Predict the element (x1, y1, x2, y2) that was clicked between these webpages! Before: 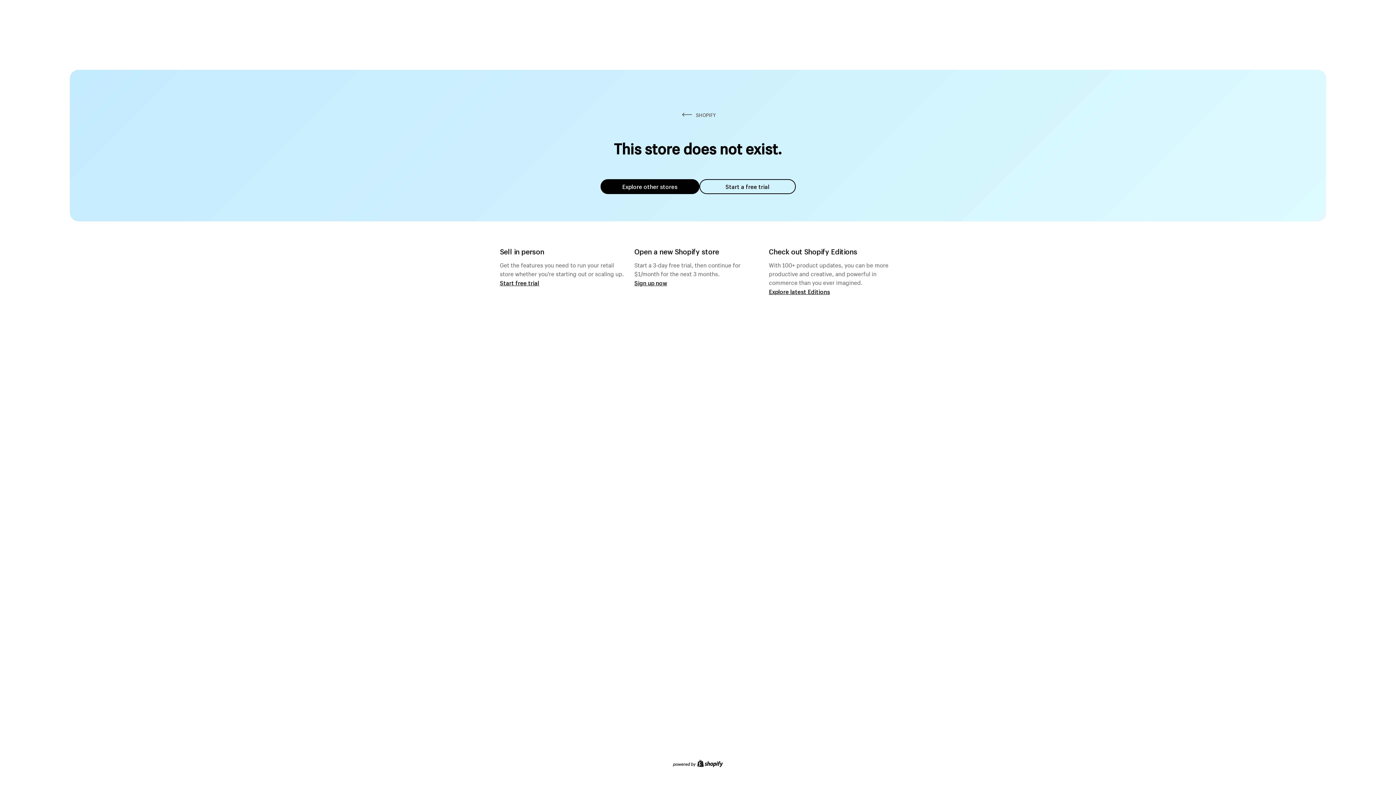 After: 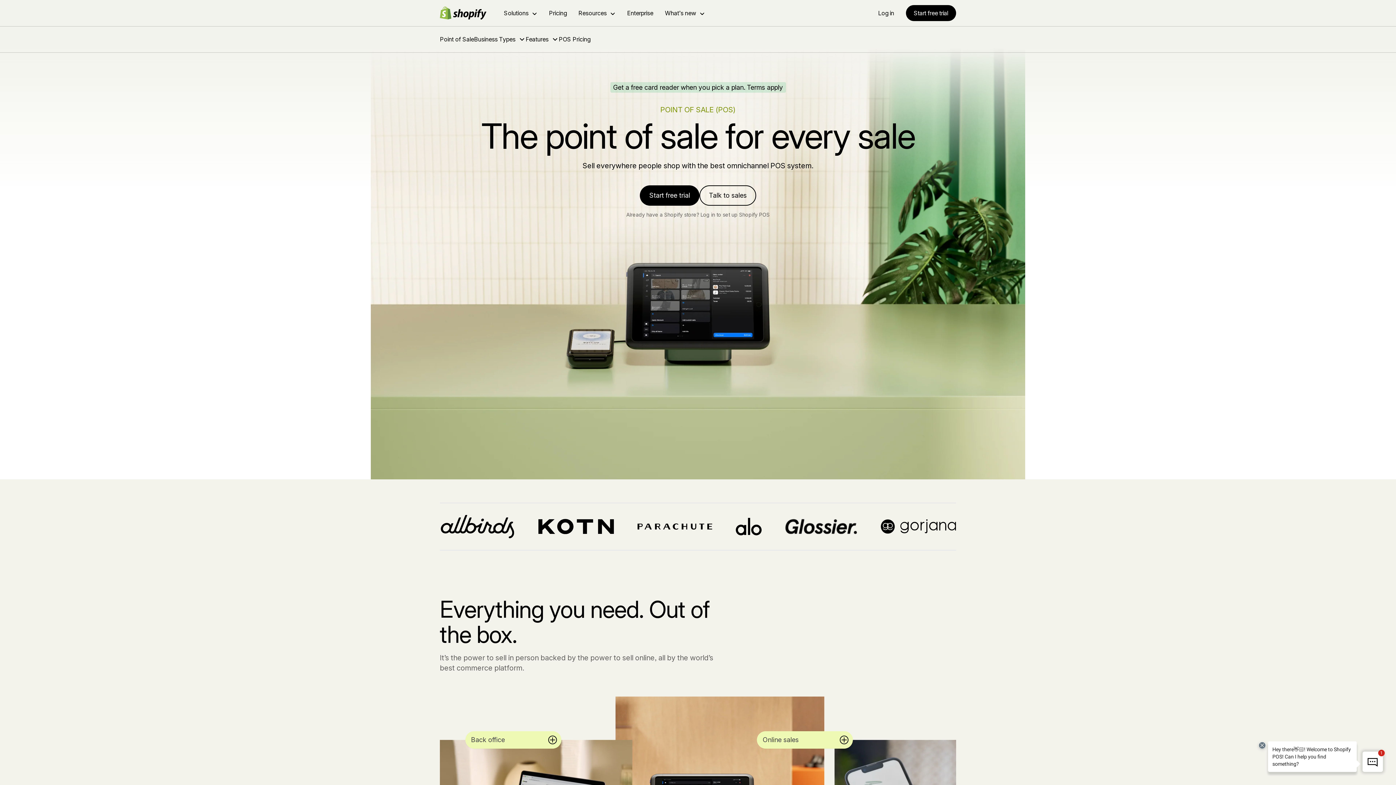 Action: bbox: (500, 279, 539, 286) label: Start free trial